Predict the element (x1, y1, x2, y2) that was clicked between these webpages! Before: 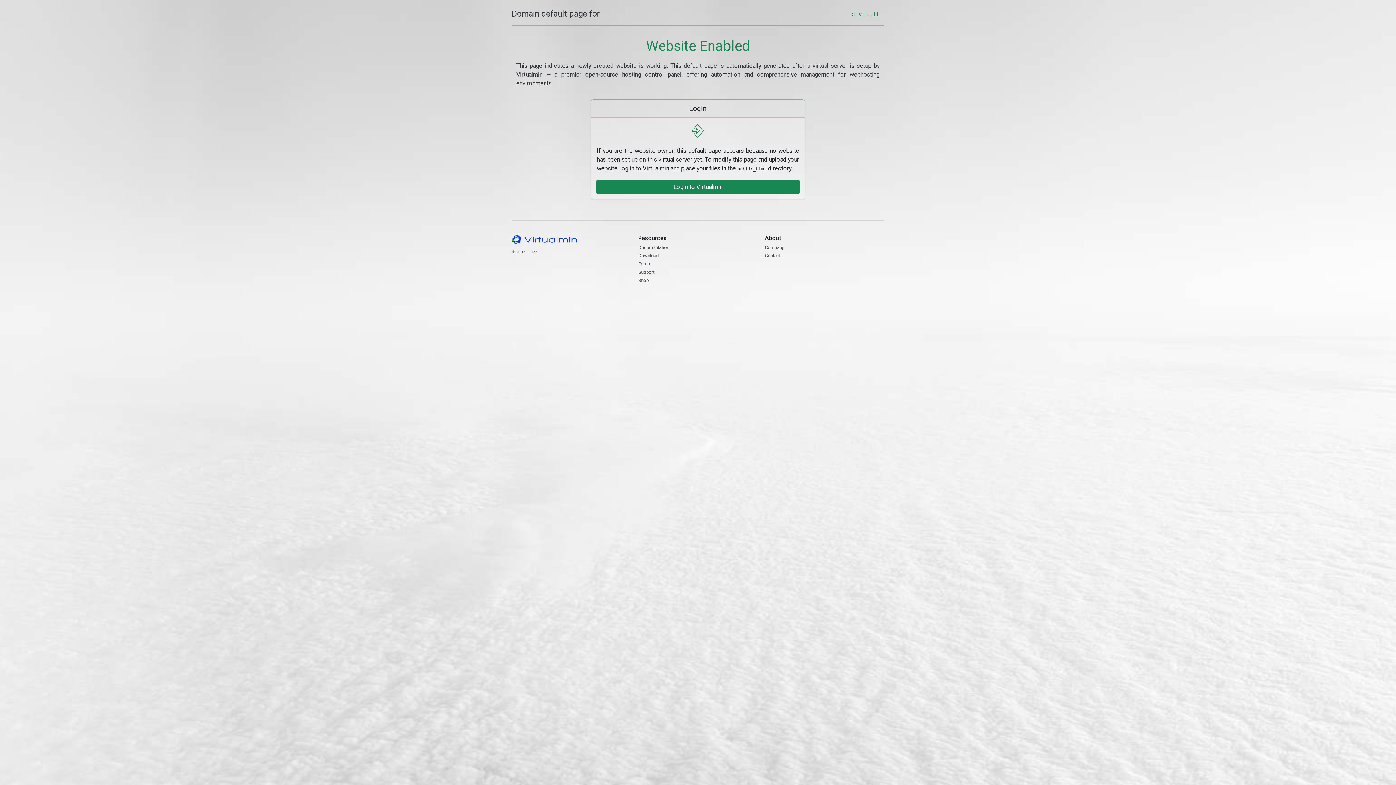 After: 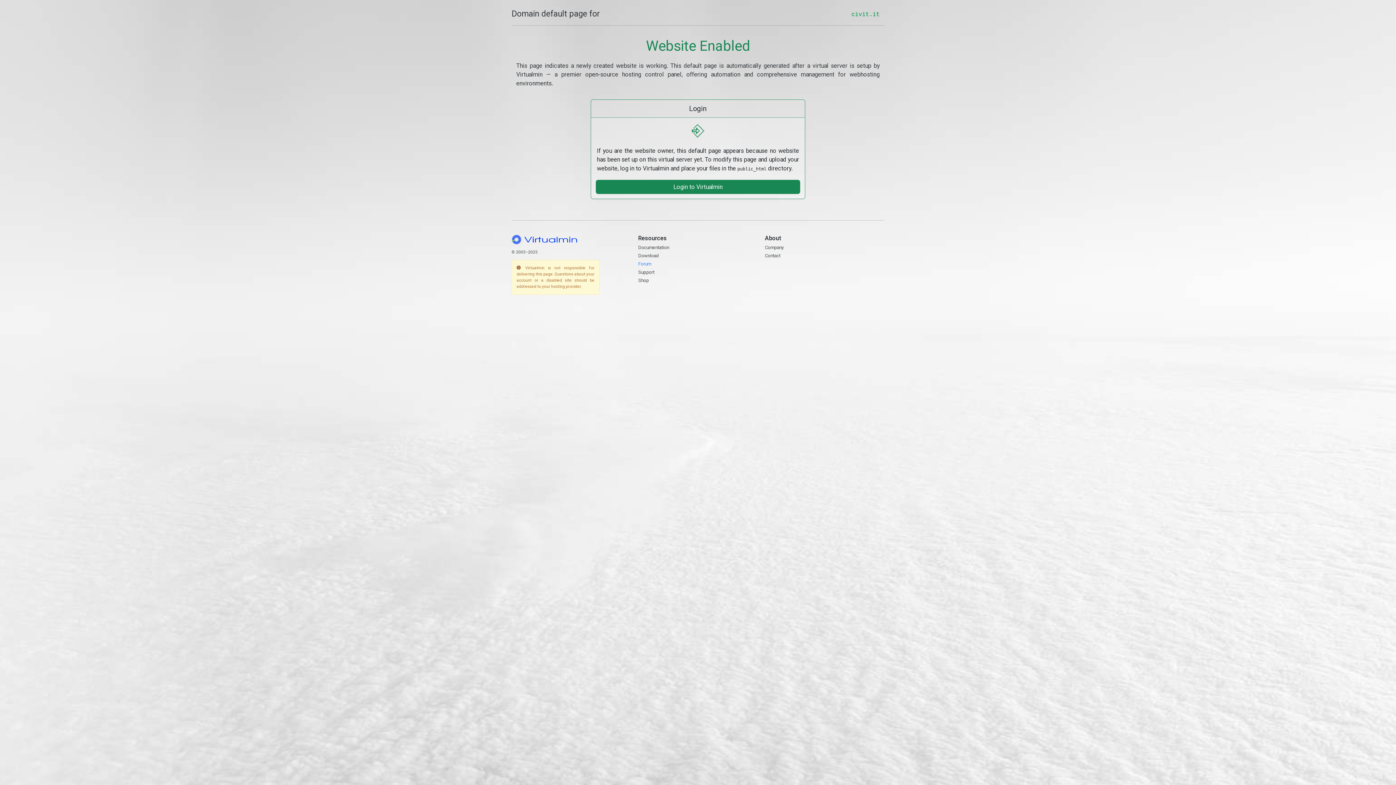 Action: bbox: (638, 261, 651, 266) label: Forum